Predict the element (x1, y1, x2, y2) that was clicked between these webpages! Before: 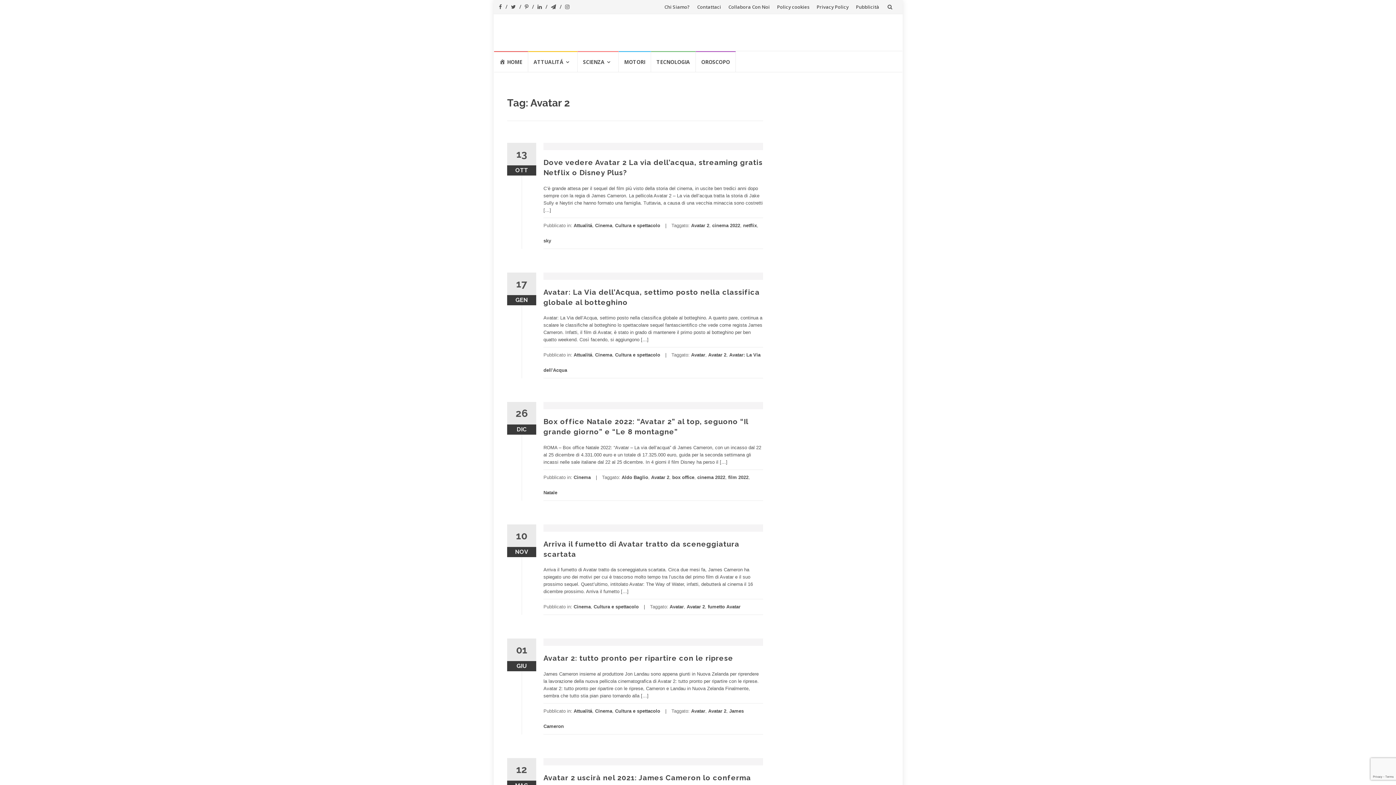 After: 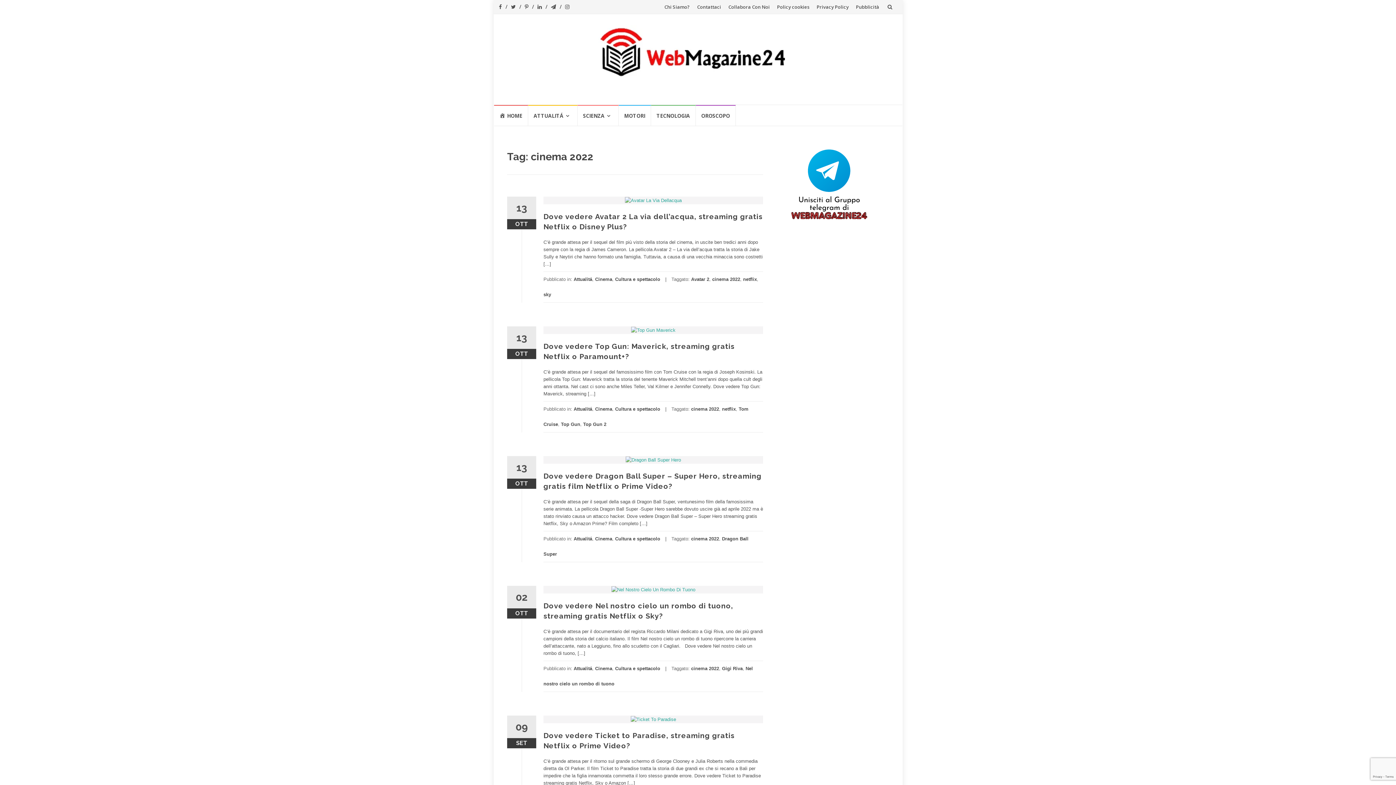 Action: label: cinema 2022 bbox: (697, 474, 725, 480)